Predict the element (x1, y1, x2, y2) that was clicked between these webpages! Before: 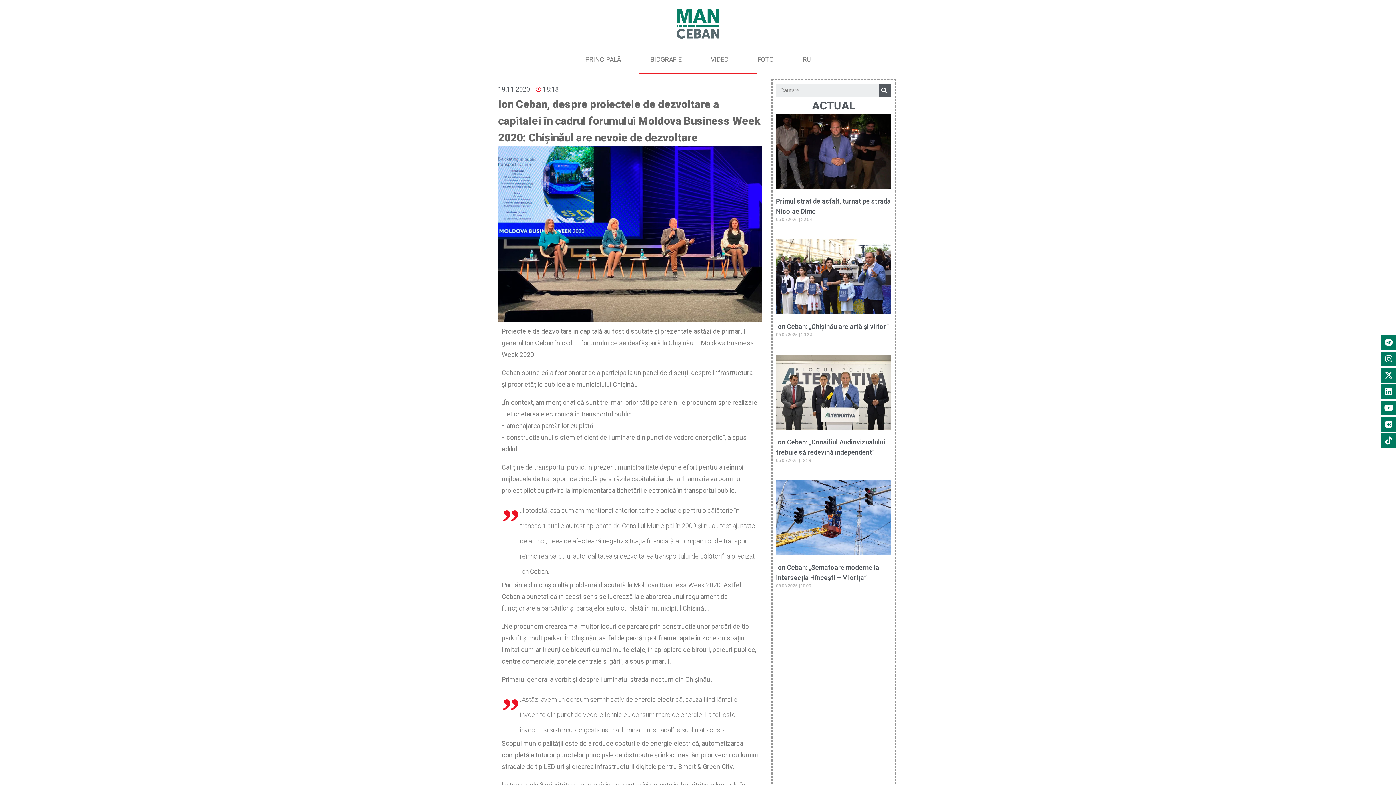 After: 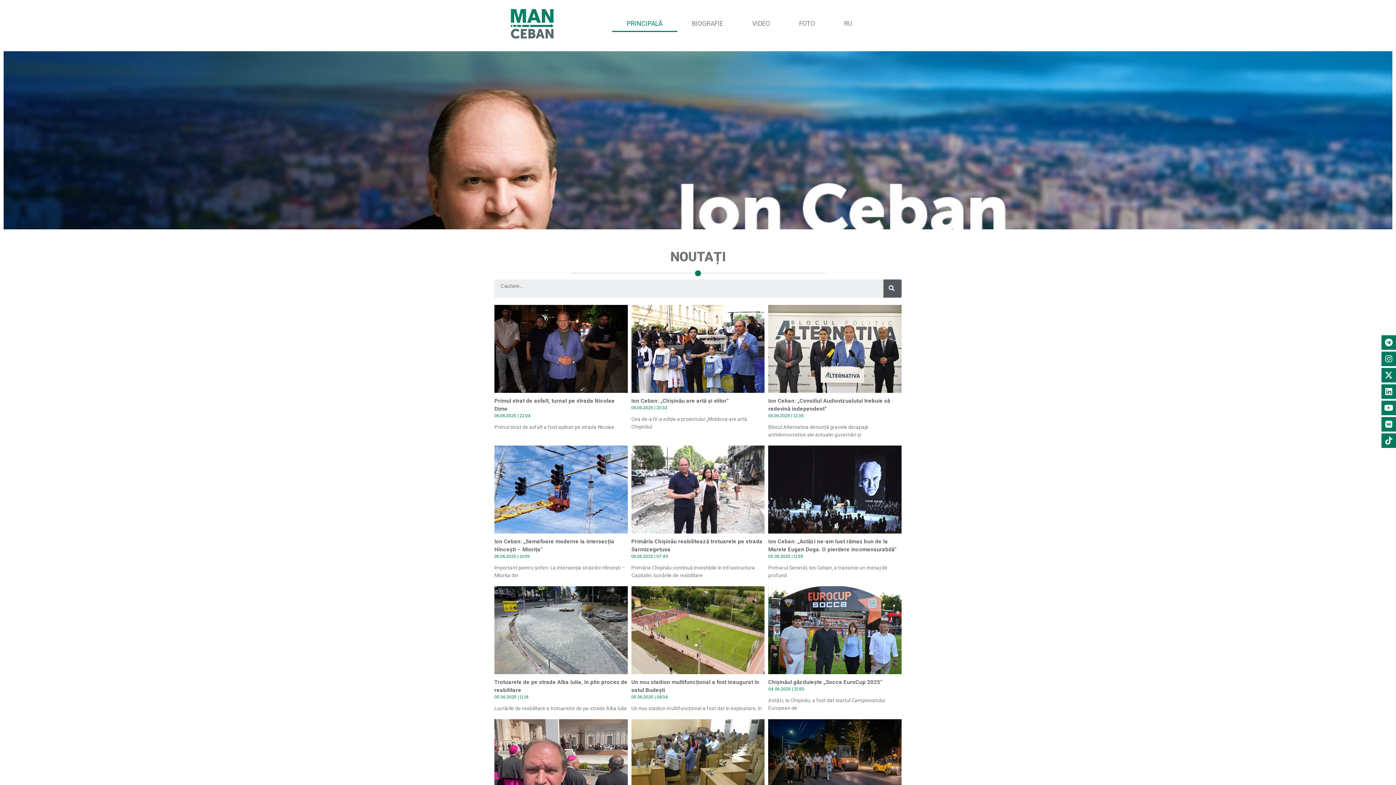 Action: bbox: (670, 9, 725, 38)